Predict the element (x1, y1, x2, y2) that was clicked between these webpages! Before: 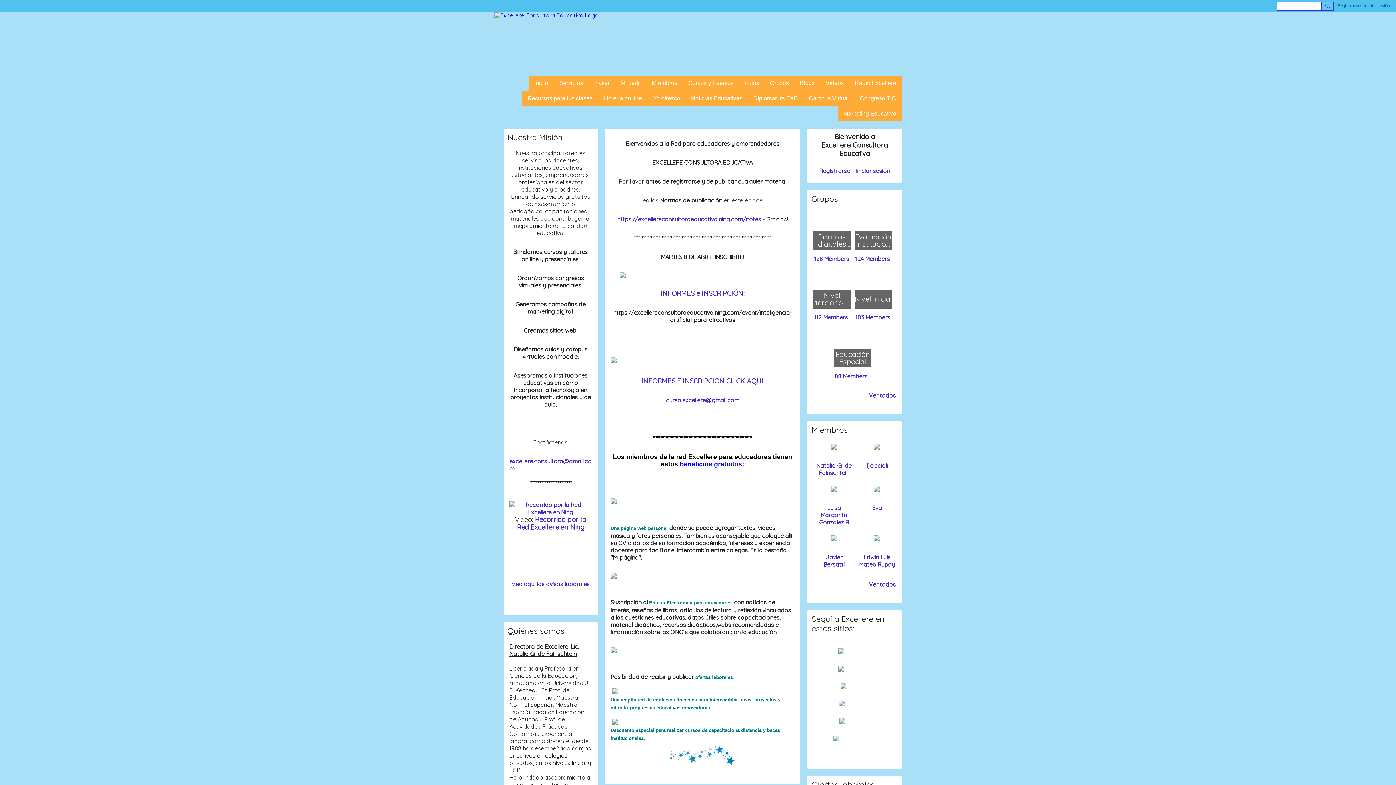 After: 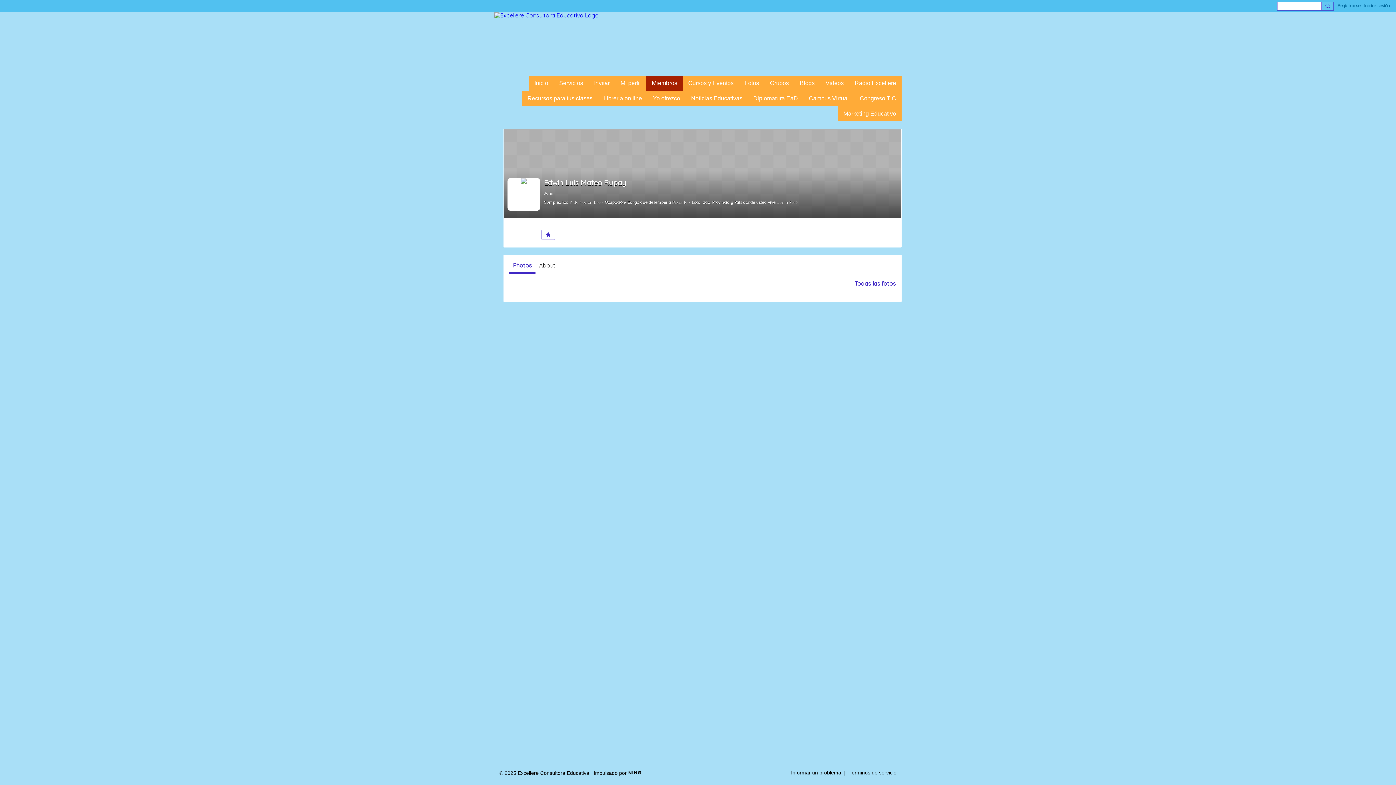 Action: bbox: (868, 535, 885, 552)